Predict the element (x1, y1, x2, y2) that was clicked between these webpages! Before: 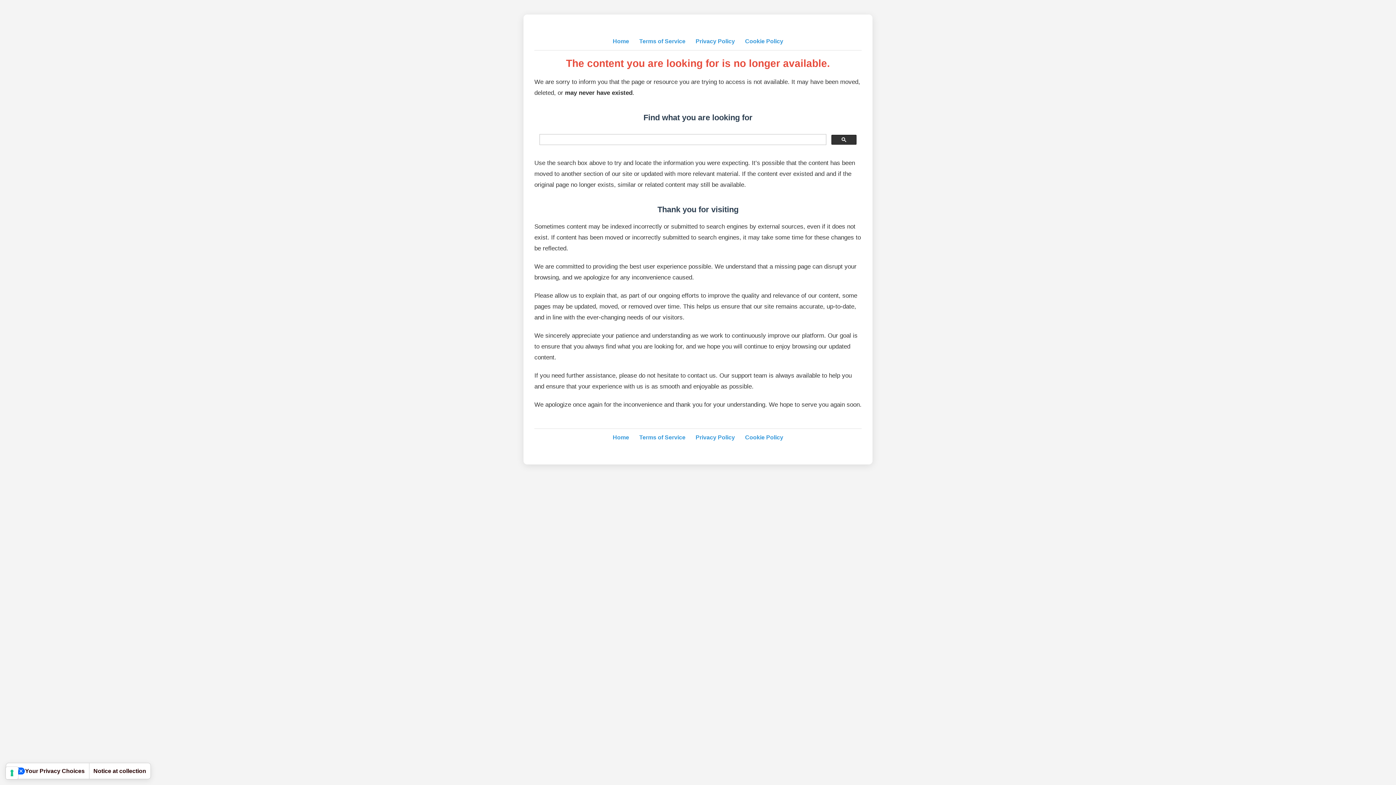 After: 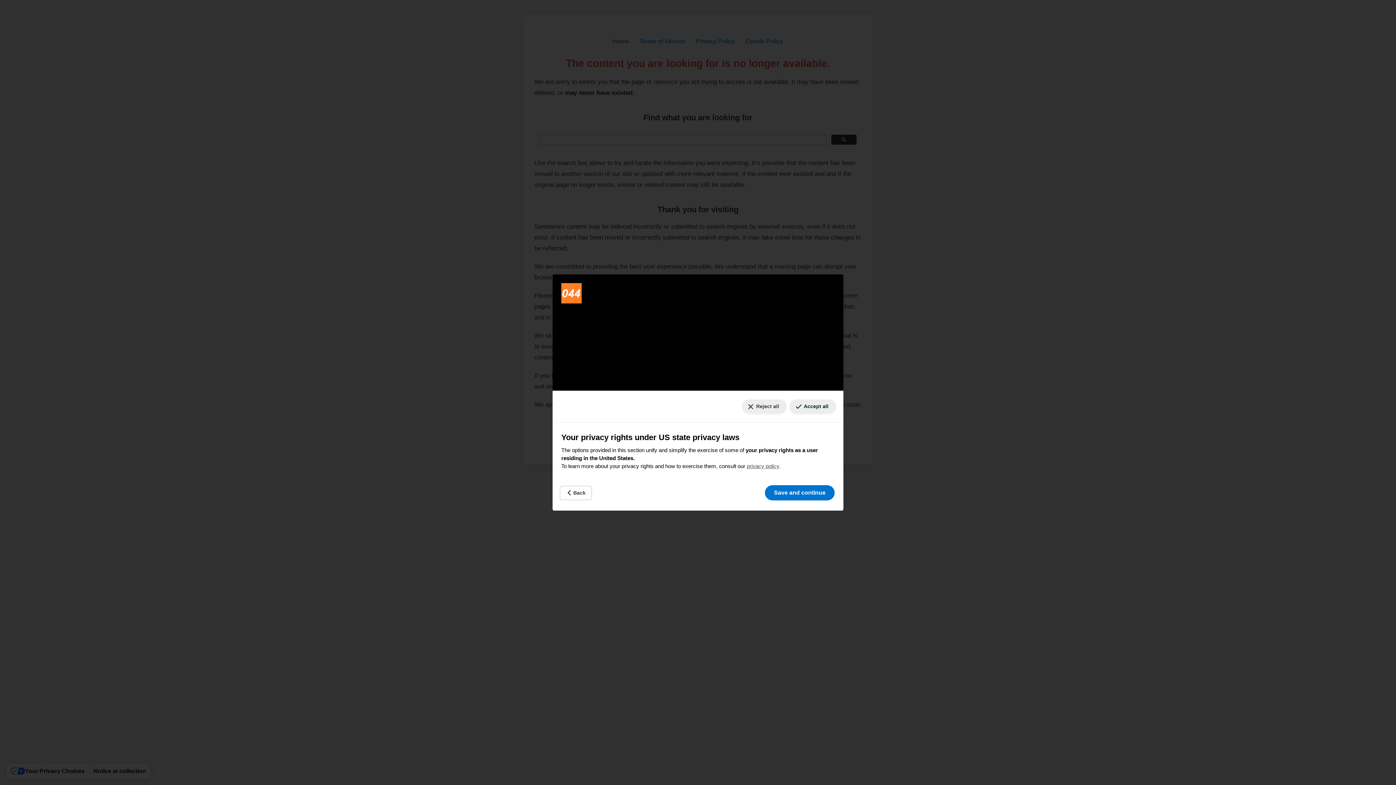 Action: label: Your consent preferences for tracking technologies bbox: (5, 767, 18, 779)